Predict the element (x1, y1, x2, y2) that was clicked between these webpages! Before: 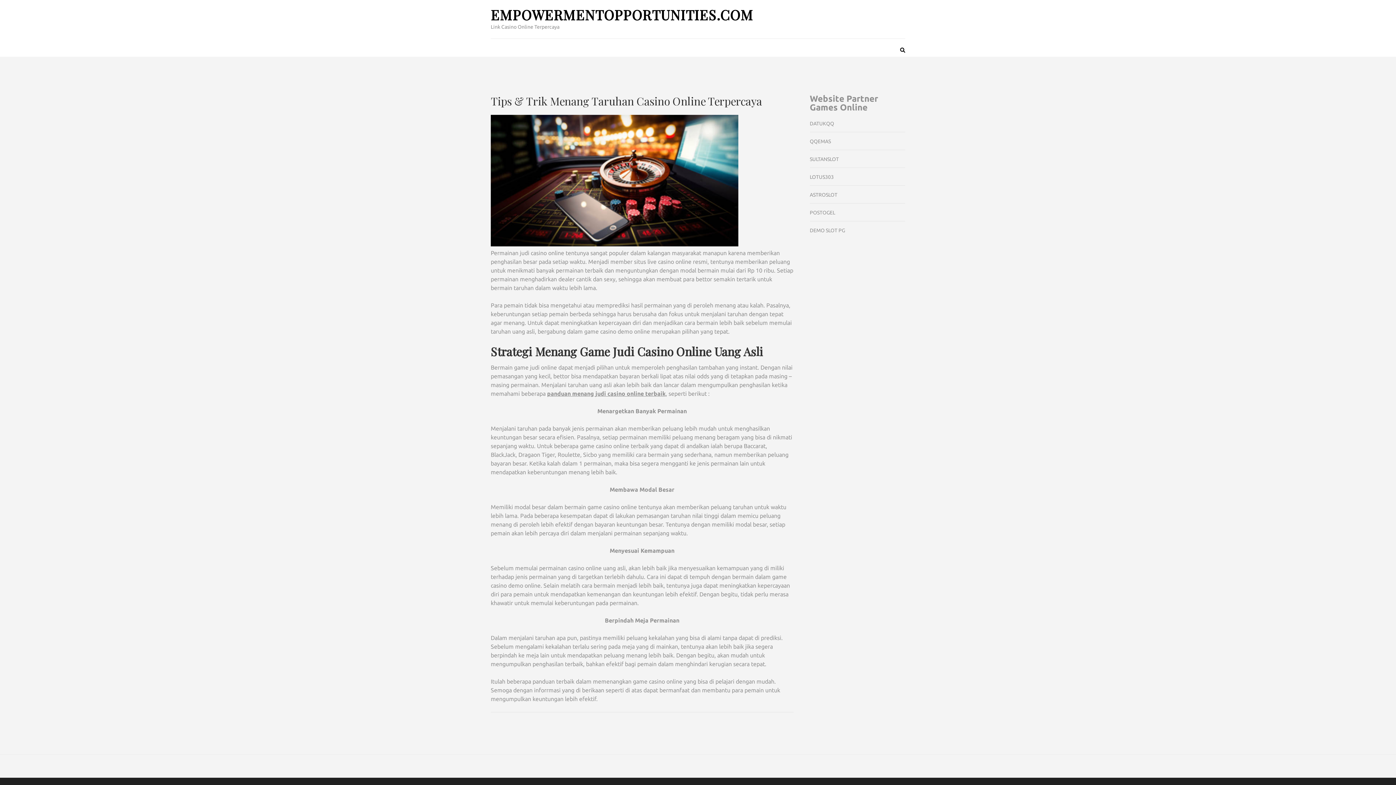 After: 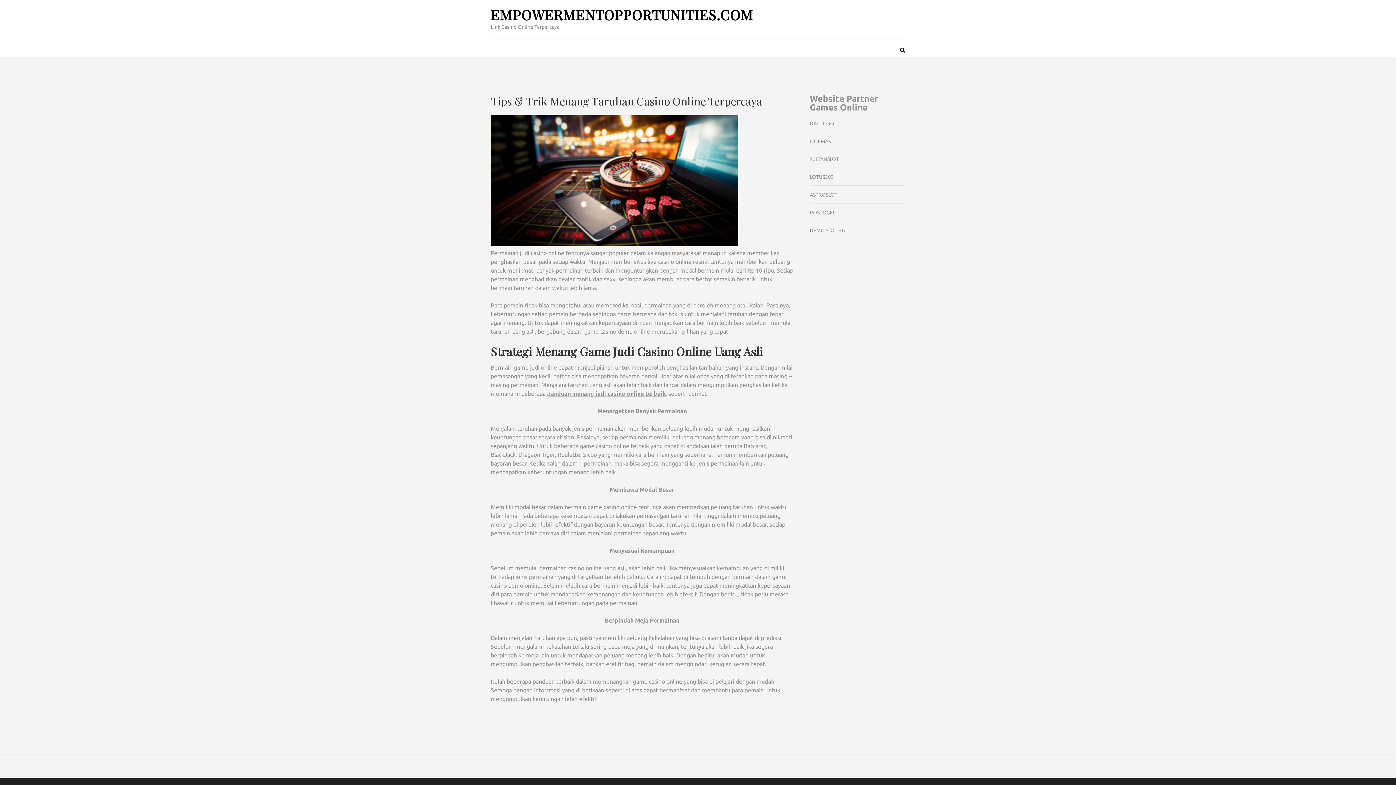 Action: label: EMPOWERMENTOPPORTUNITIES.COM bbox: (490, 5, 753, 24)